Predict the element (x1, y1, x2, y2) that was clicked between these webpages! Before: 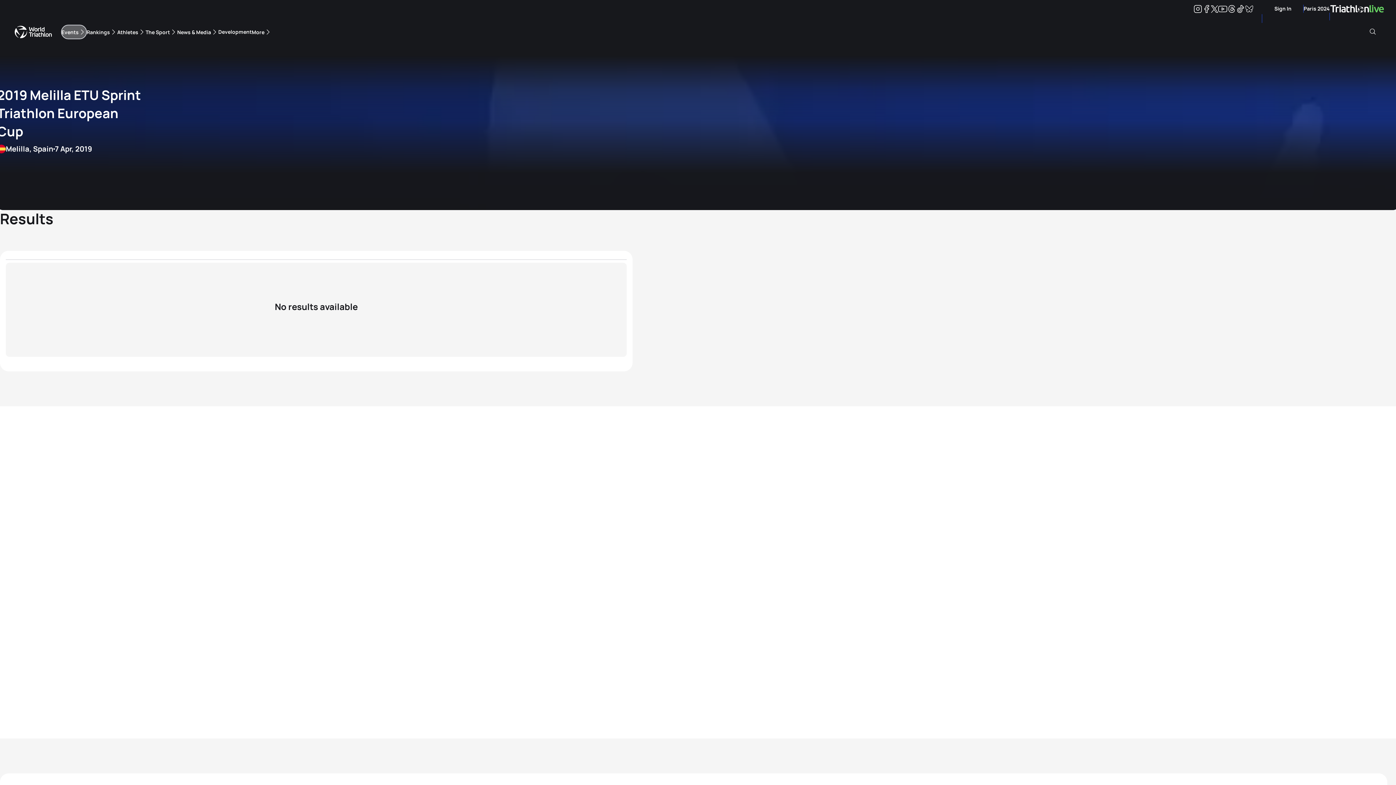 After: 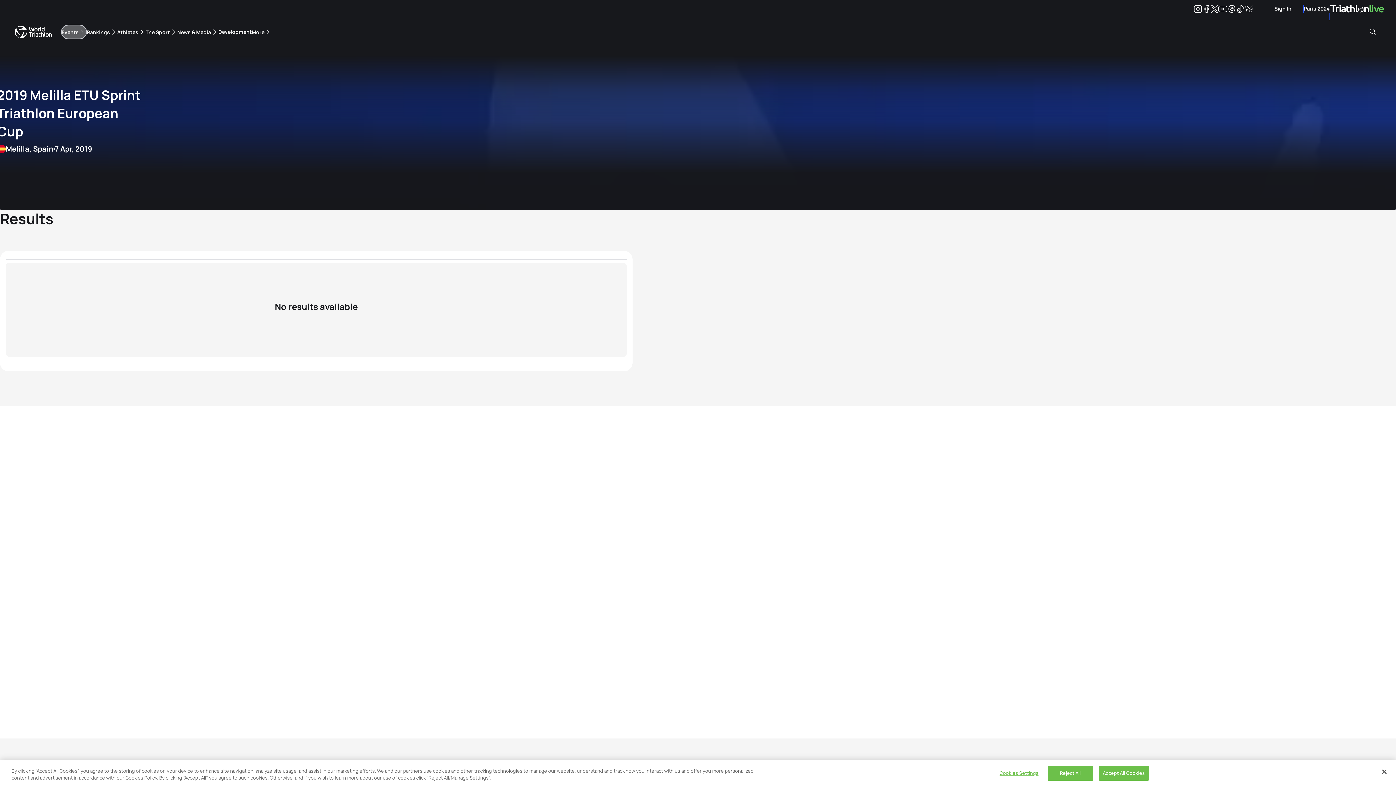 Action: label: Twitter bbox: (1211, 6, 1218, 12)